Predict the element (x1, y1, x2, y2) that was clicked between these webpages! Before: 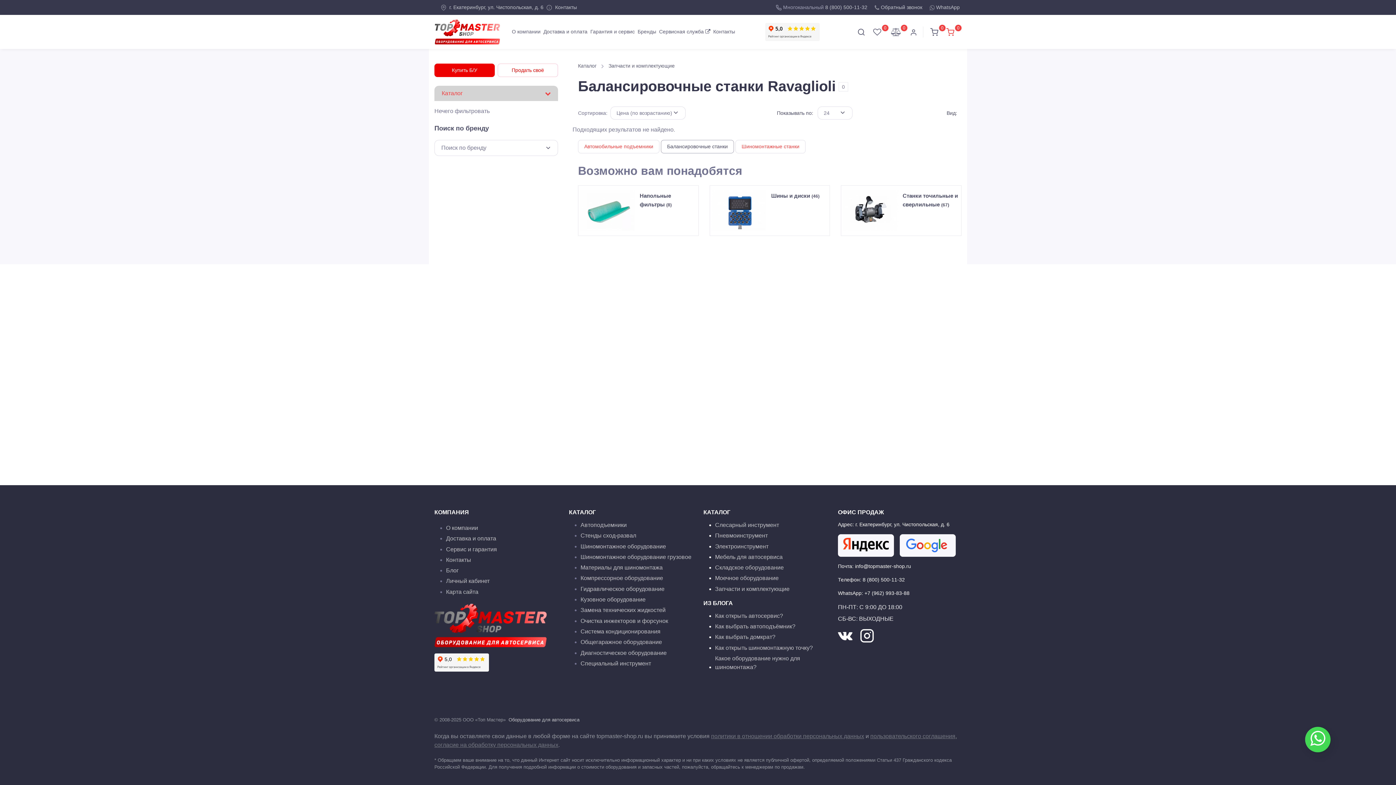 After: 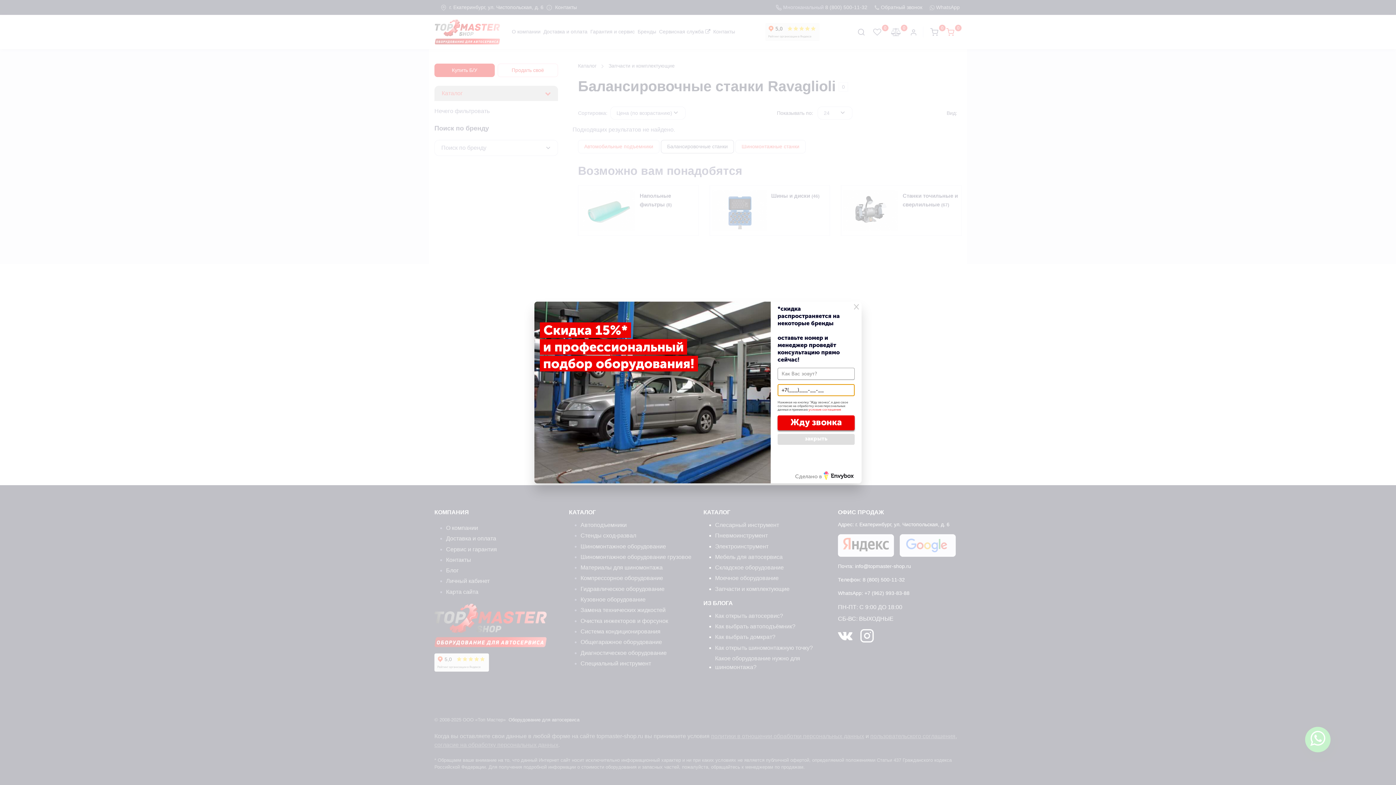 Action: bbox: (765, 28, 820, 34)